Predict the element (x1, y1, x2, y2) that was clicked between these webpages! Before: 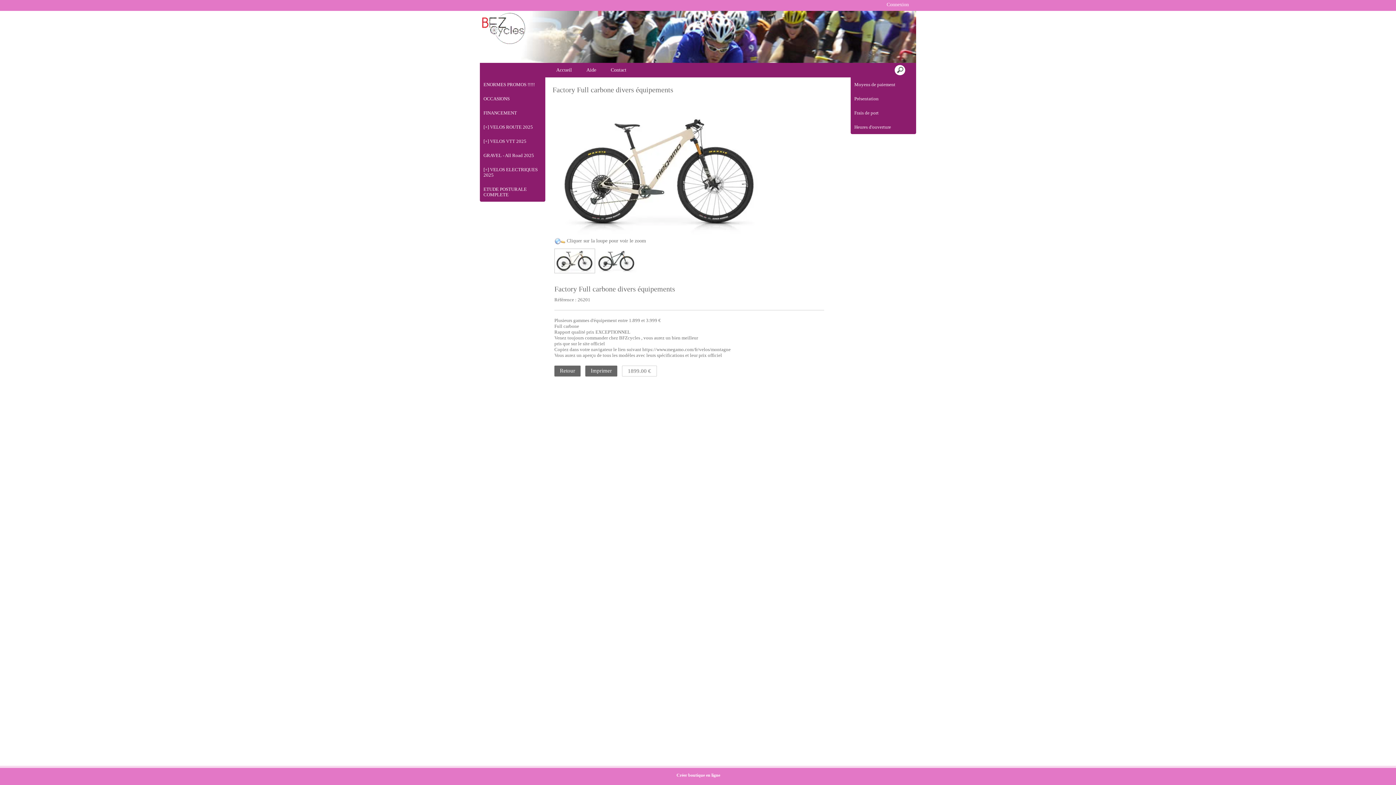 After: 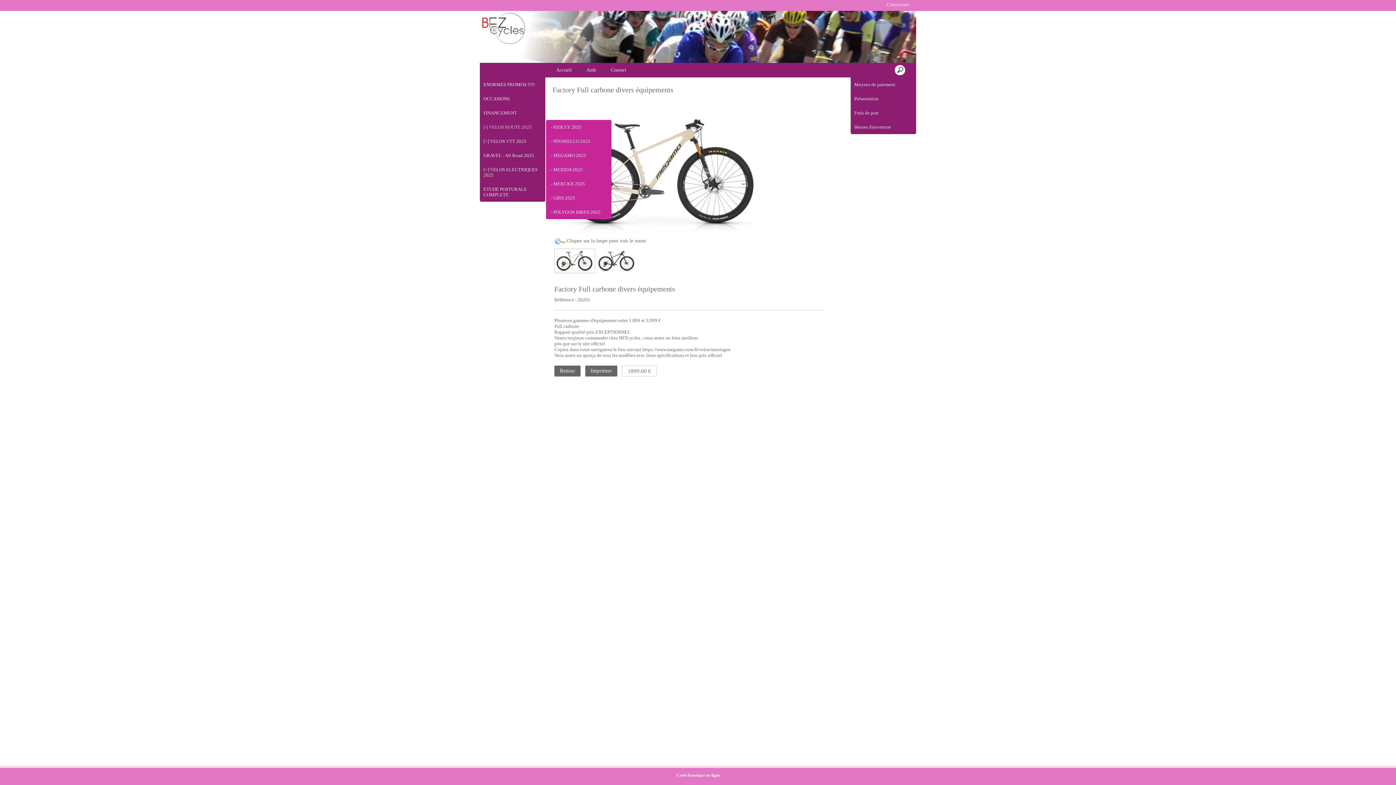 Action: bbox: (480, 120, 545, 134) label: [+] VELOS ROUTE 2025